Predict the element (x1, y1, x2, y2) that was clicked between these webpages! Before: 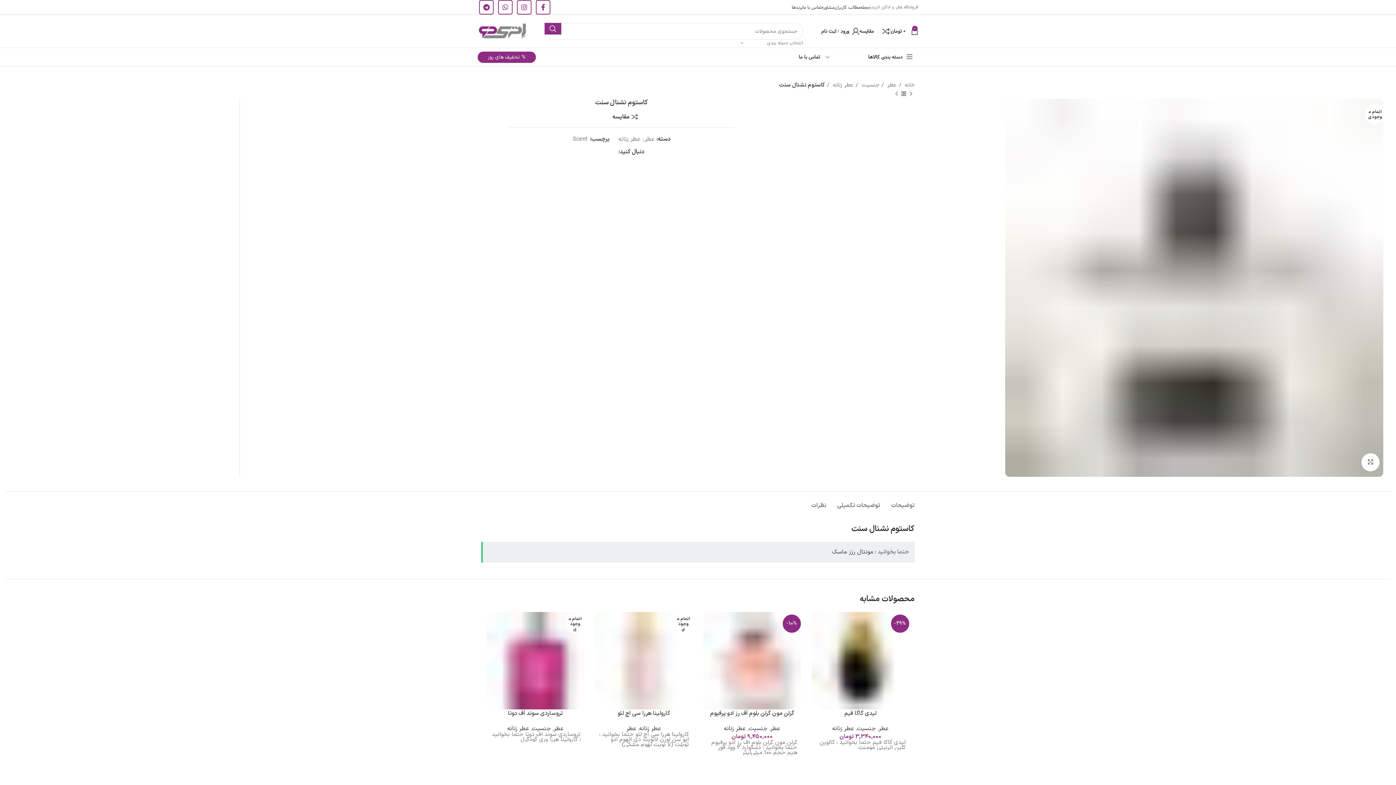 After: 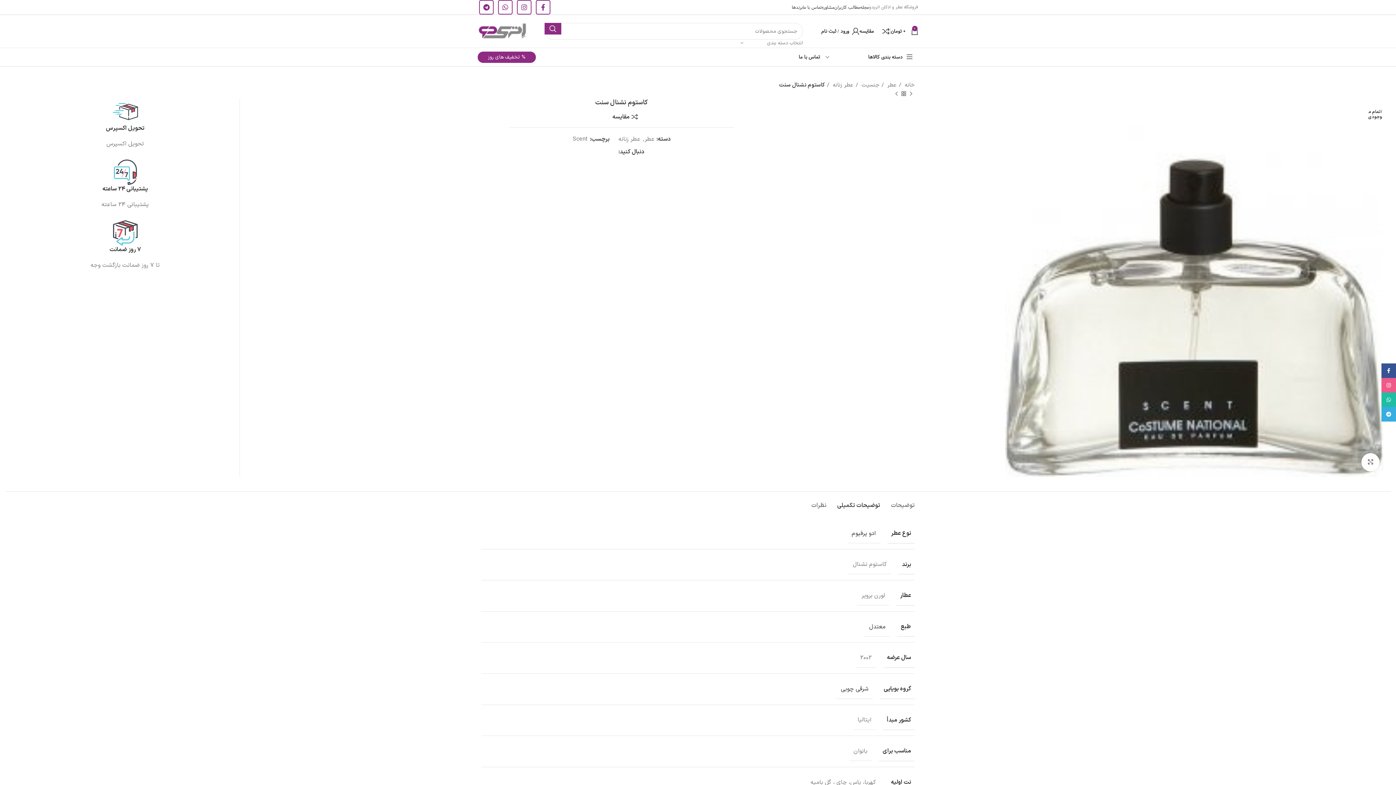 Action: label: توضیحات تکمیلی bbox: (837, 491, 880, 513)